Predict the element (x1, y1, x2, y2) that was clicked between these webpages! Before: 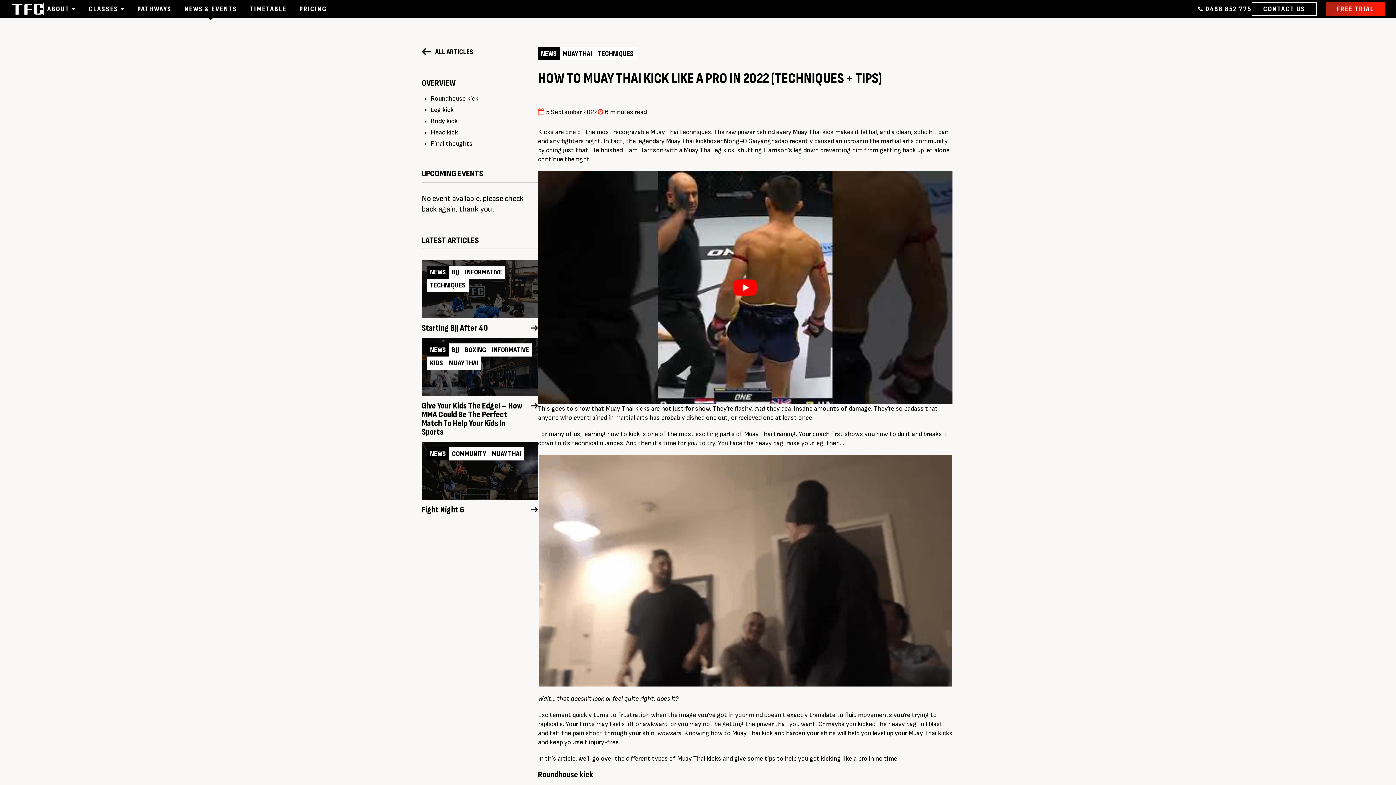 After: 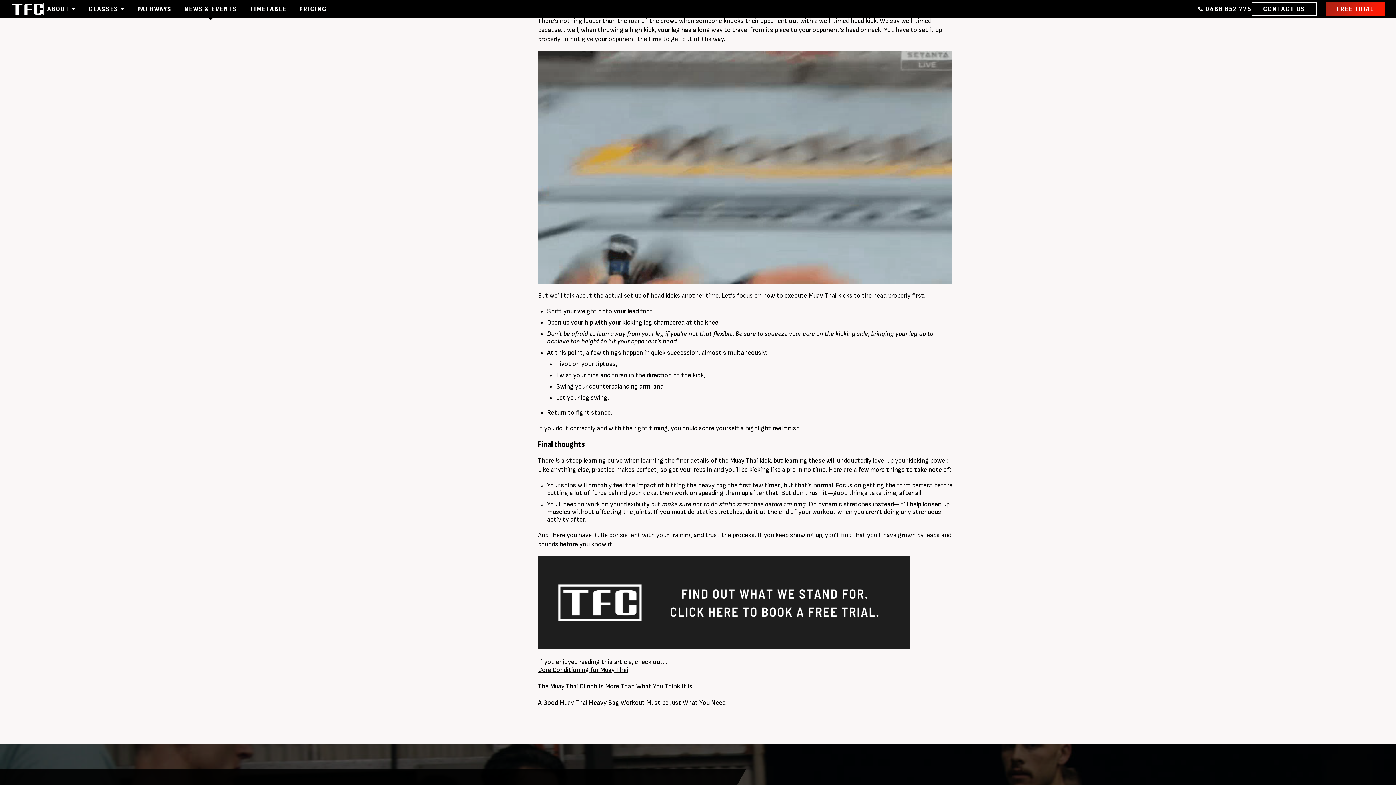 Action: label: Head kick bbox: (430, 128, 458, 136)